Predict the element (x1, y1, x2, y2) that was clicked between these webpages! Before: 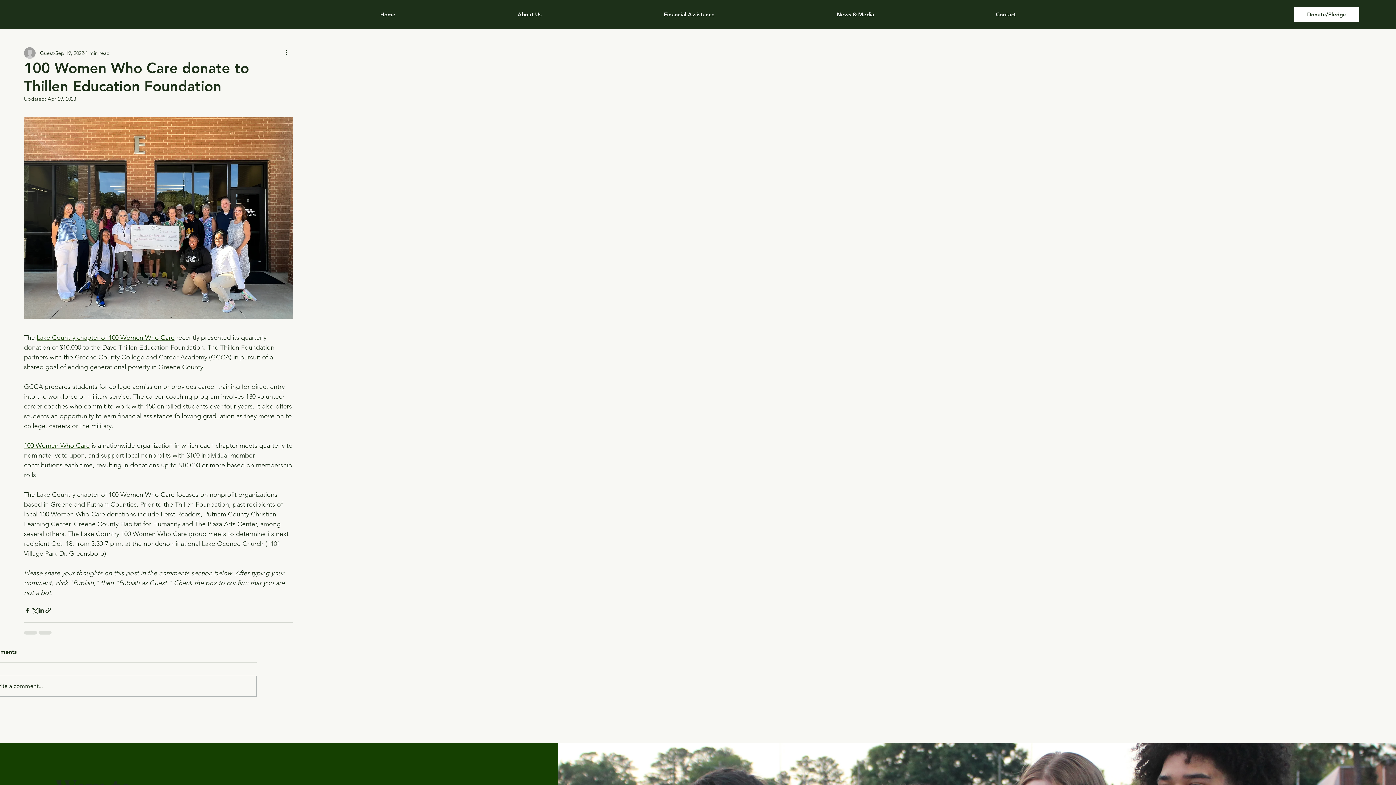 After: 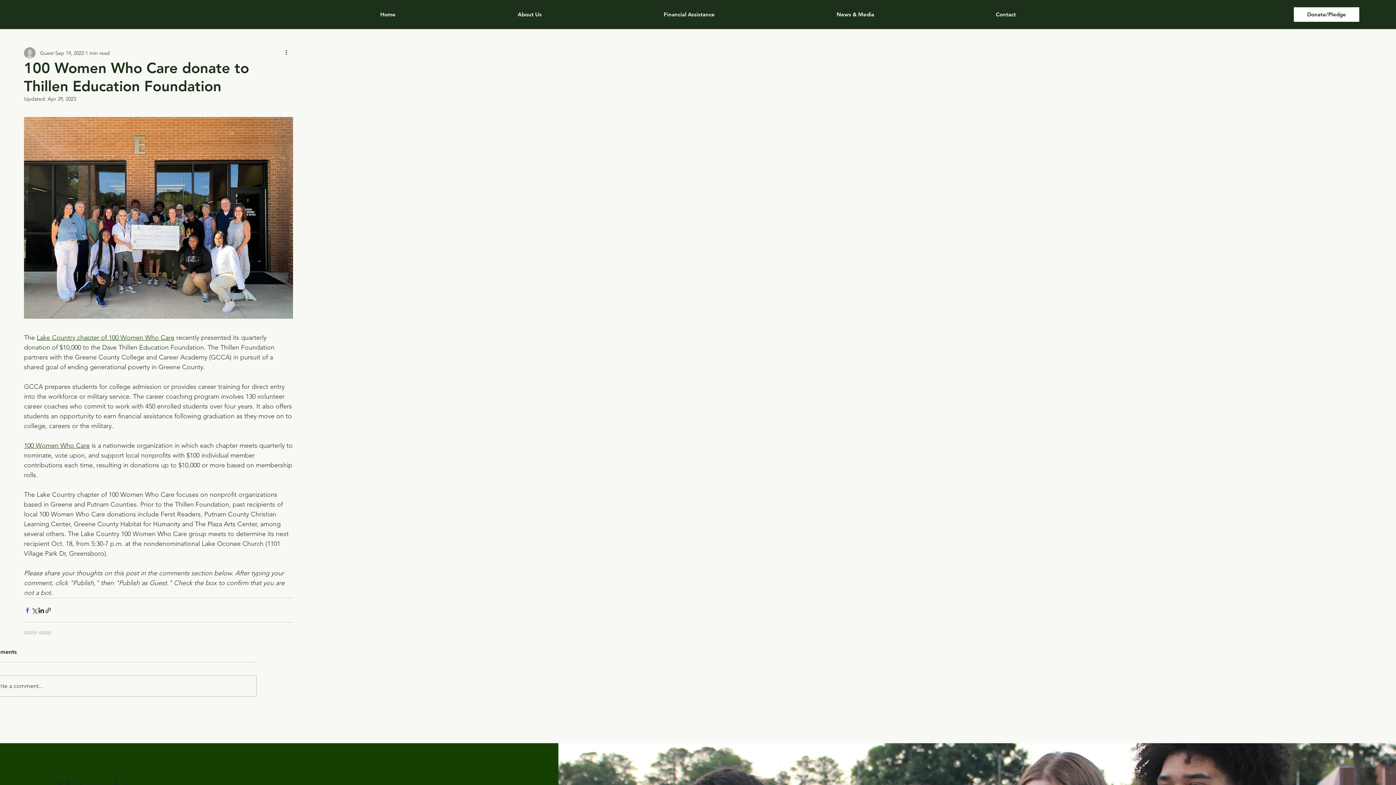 Action: bbox: (24, 607, 30, 614) label: Share via Facebook